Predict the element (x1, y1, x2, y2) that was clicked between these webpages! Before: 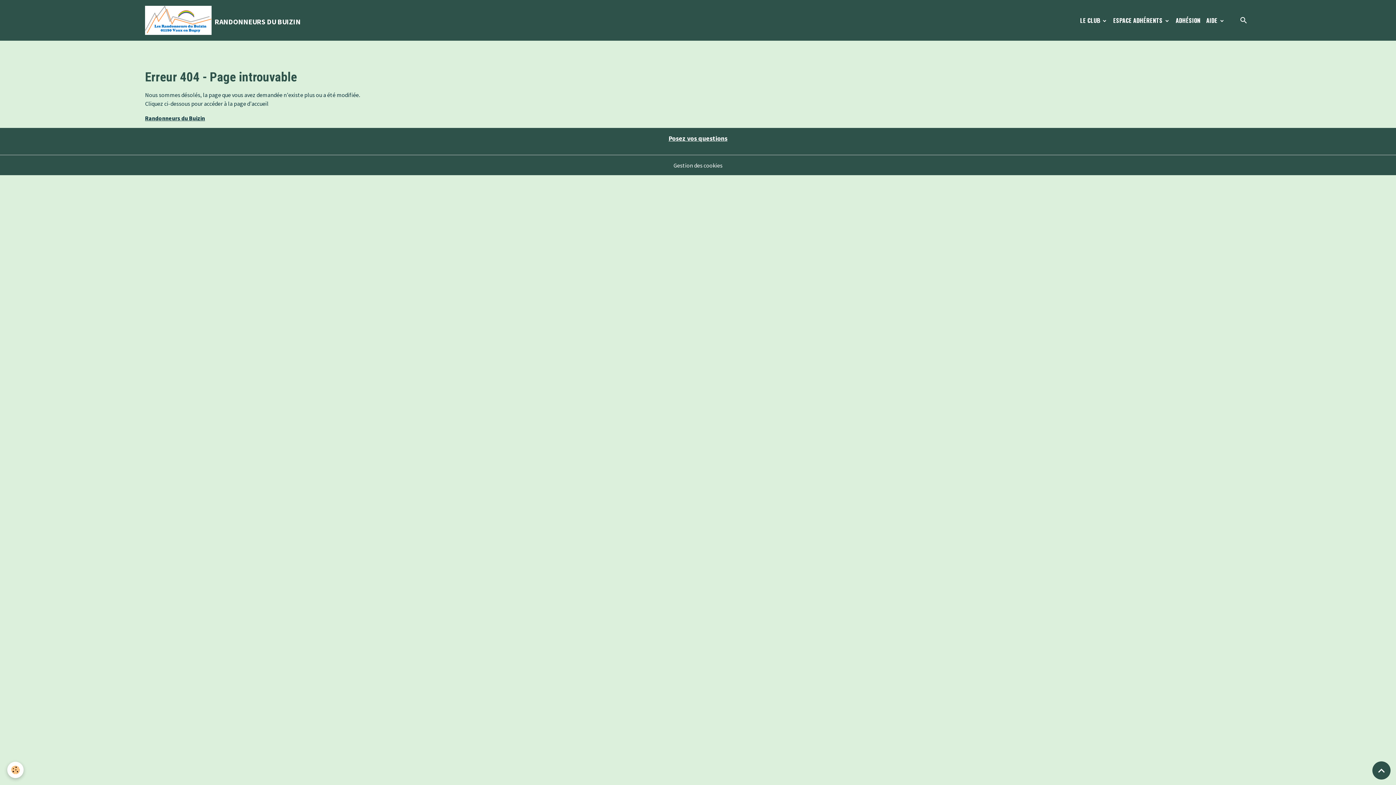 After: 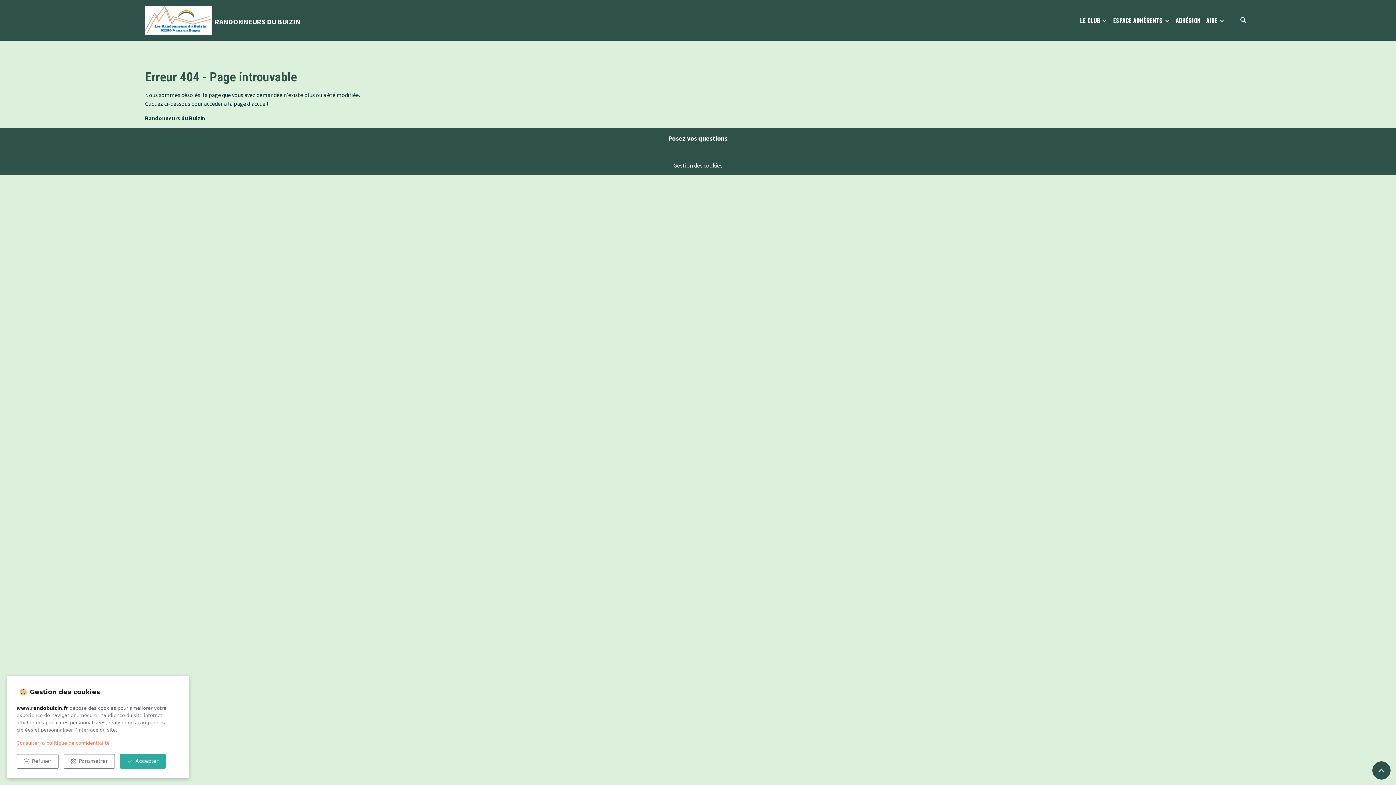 Action: bbox: (7, 762, 23, 778) label: Cookies